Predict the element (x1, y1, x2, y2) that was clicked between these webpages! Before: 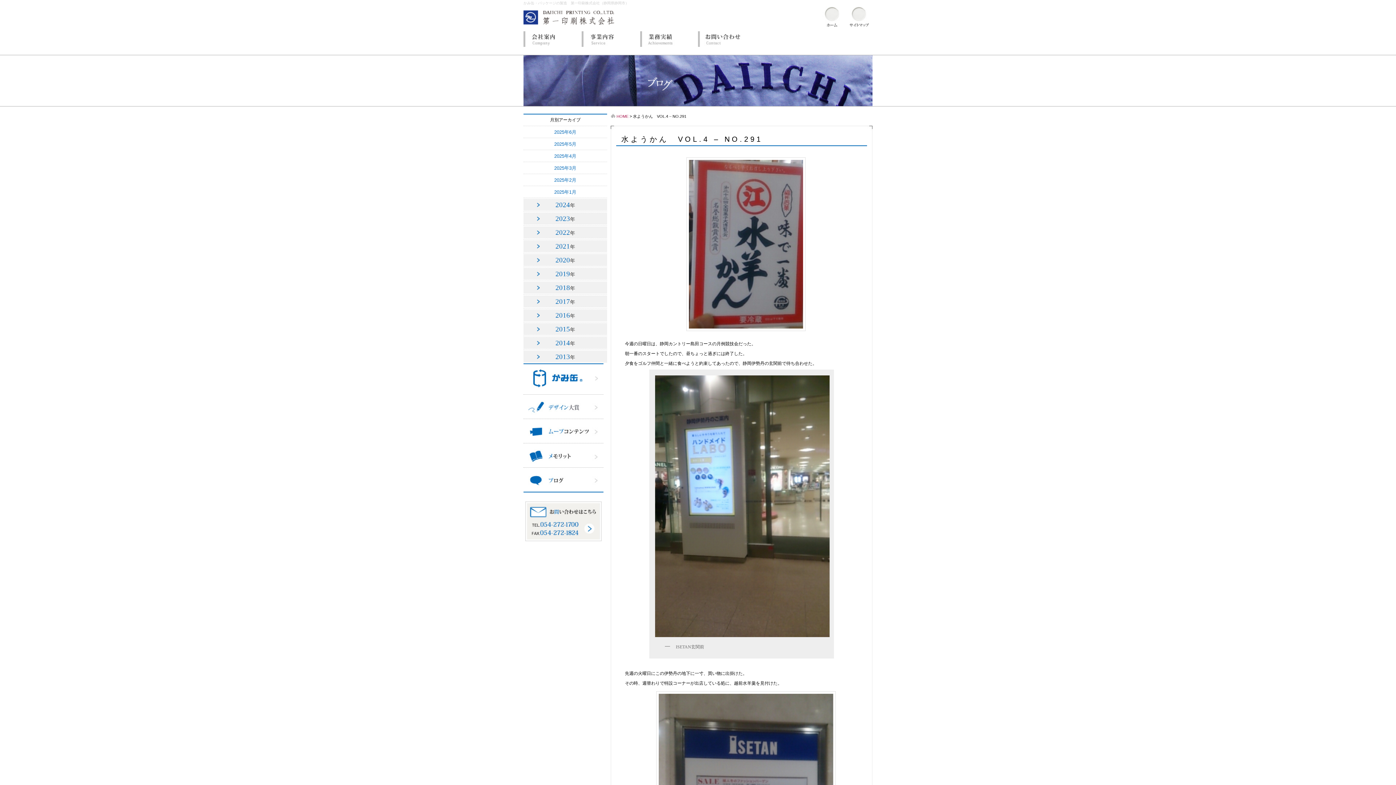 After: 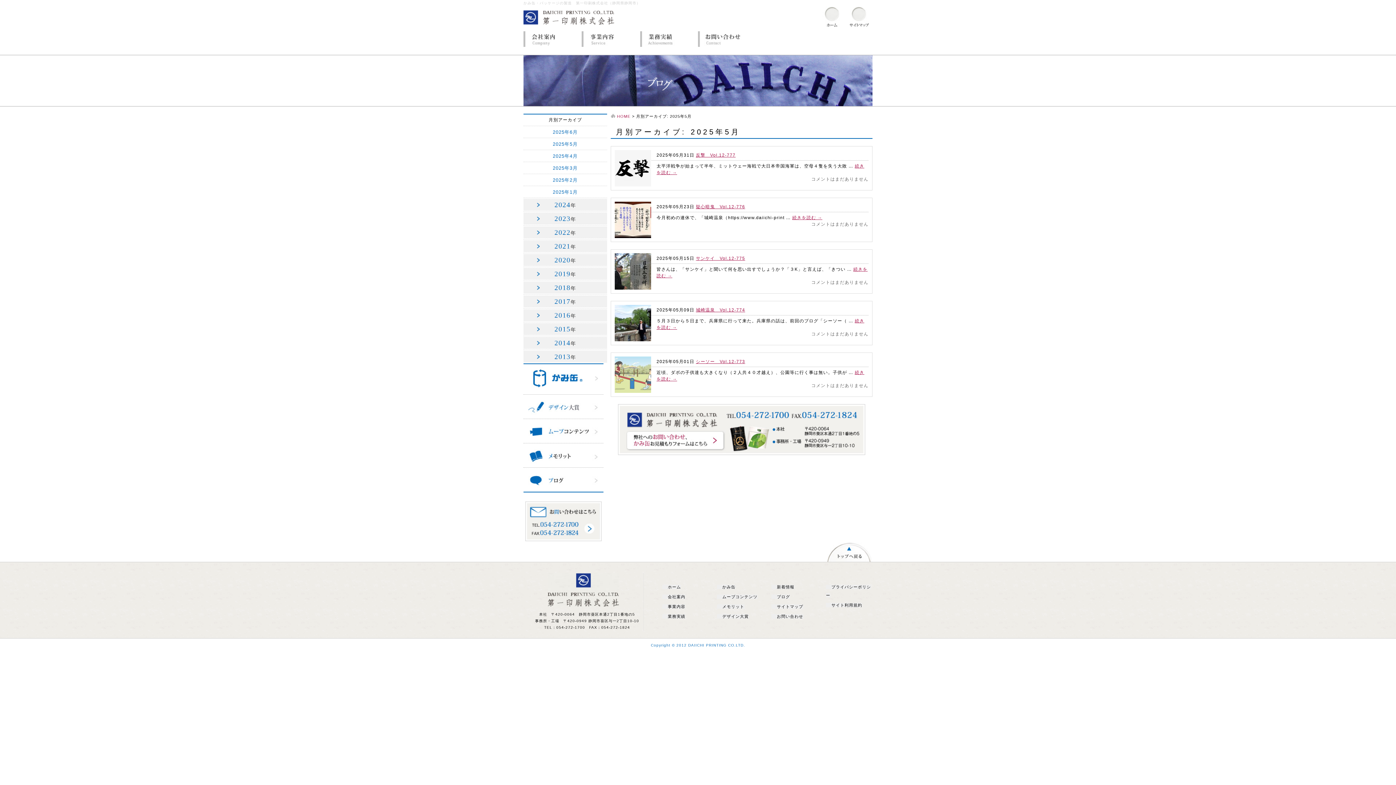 Action: label: 2025年5月 bbox: (554, 141, 576, 146)